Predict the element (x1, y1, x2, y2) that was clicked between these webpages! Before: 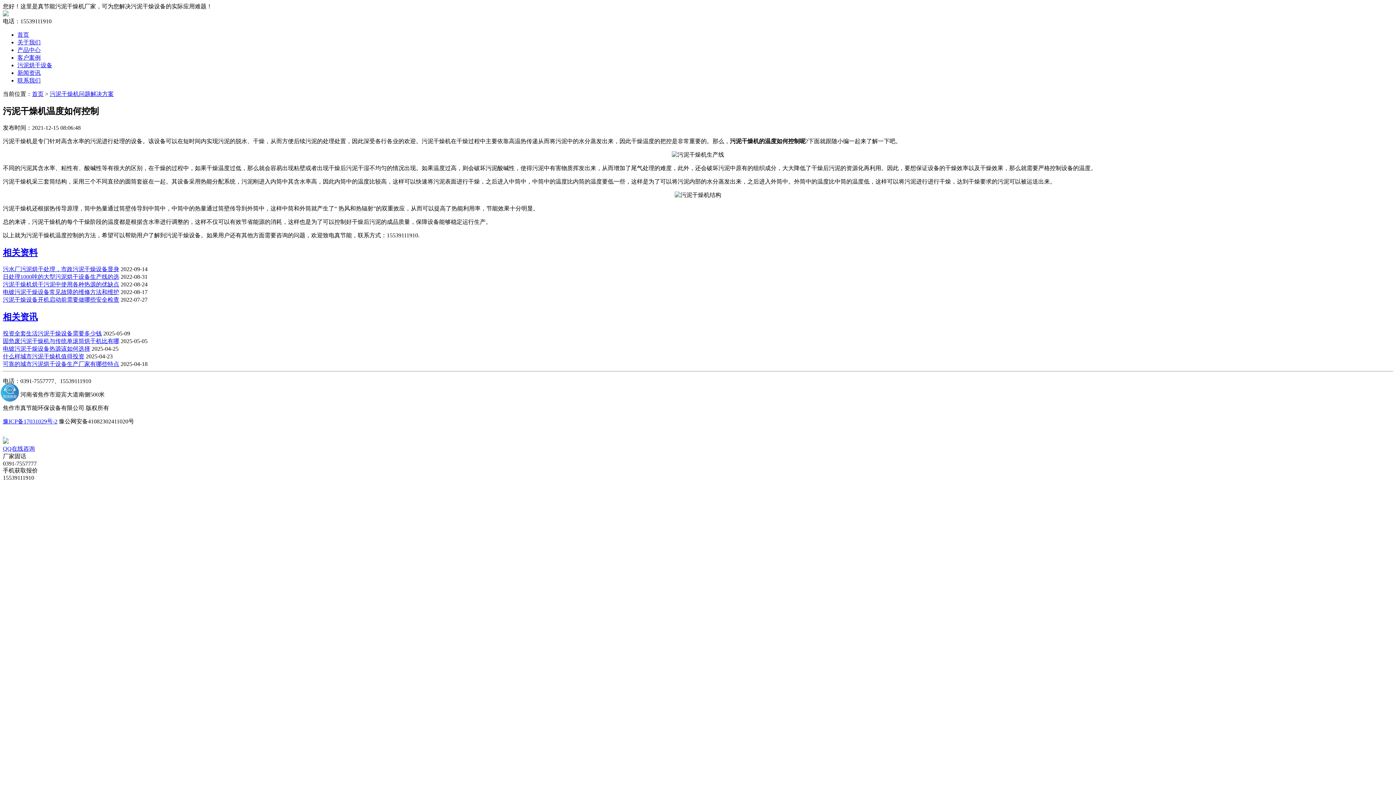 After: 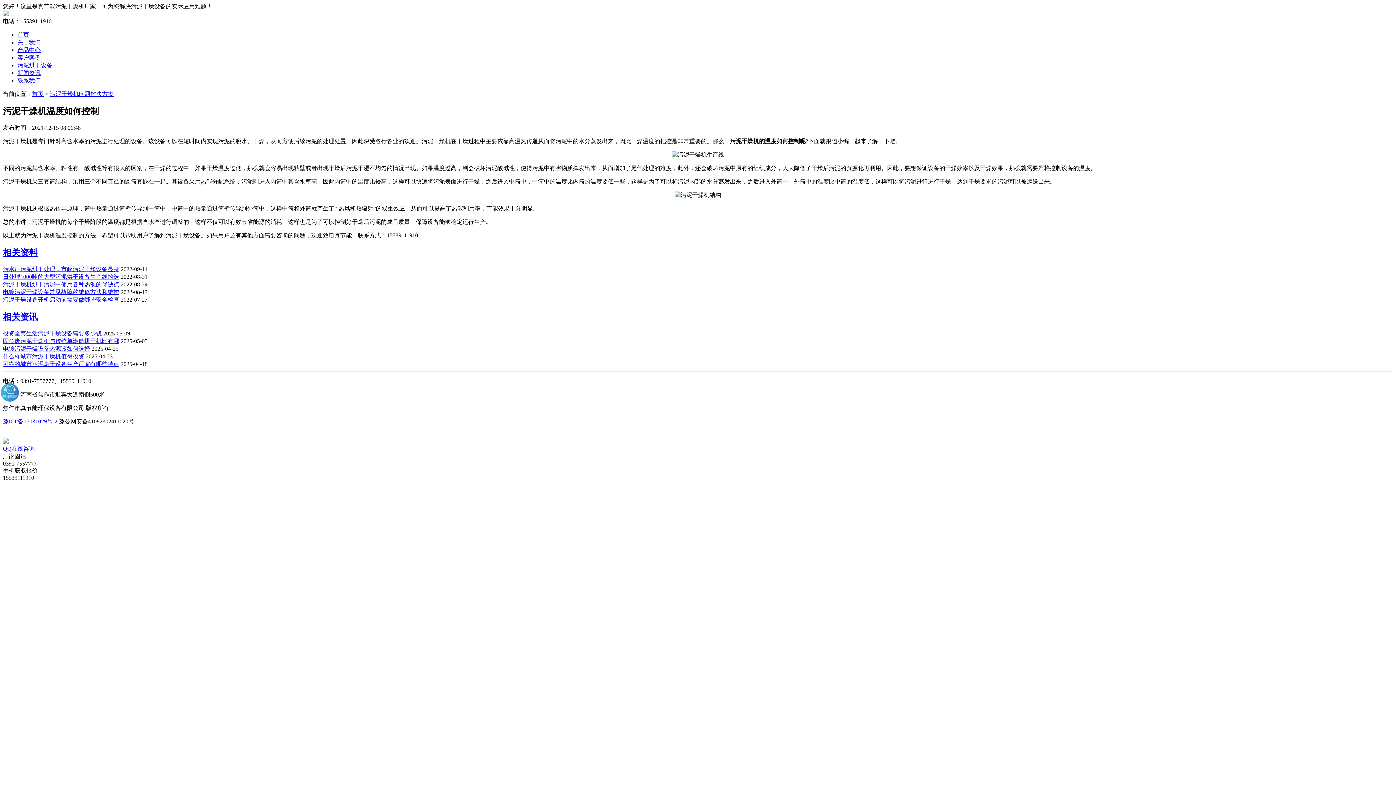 Action: bbox: (2, 438, 1393, 451) label: QQ在线咨询